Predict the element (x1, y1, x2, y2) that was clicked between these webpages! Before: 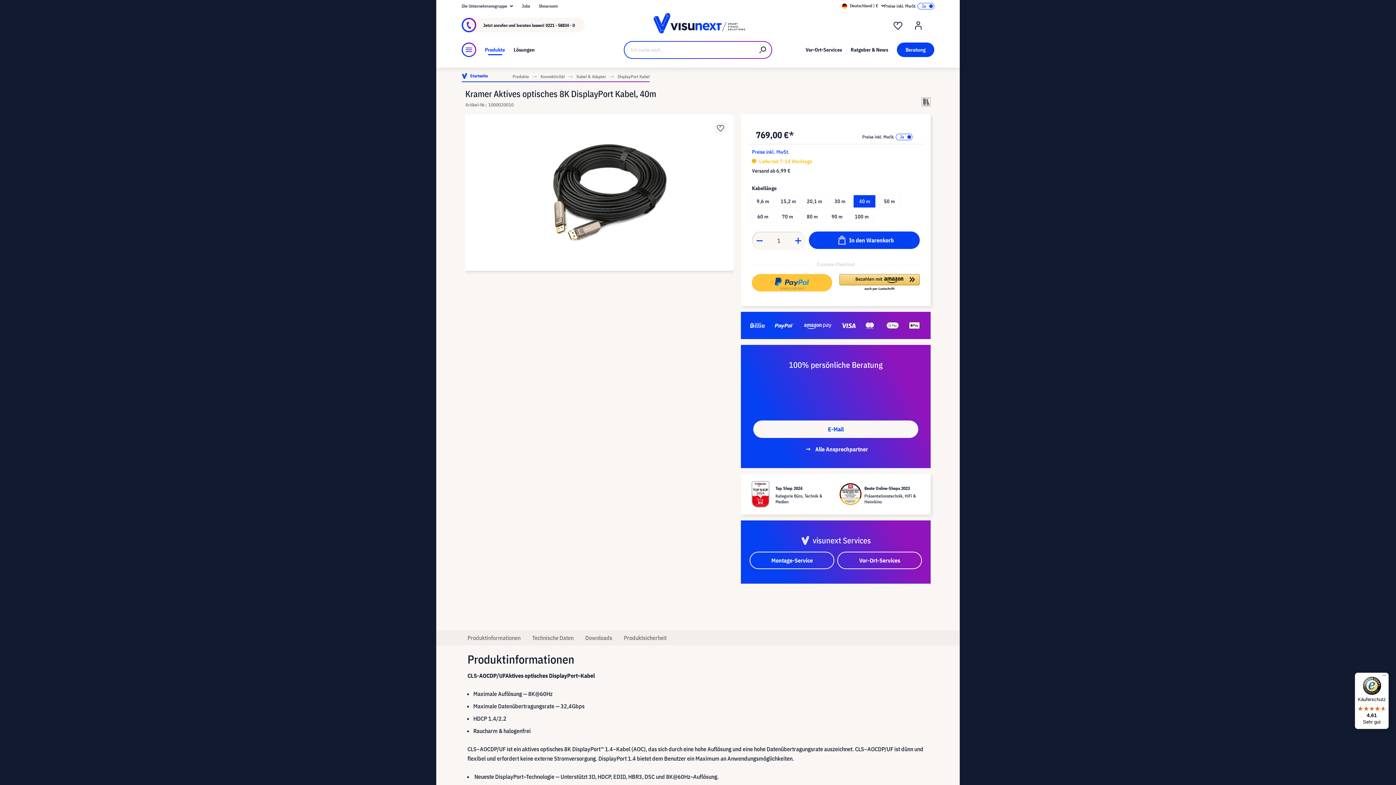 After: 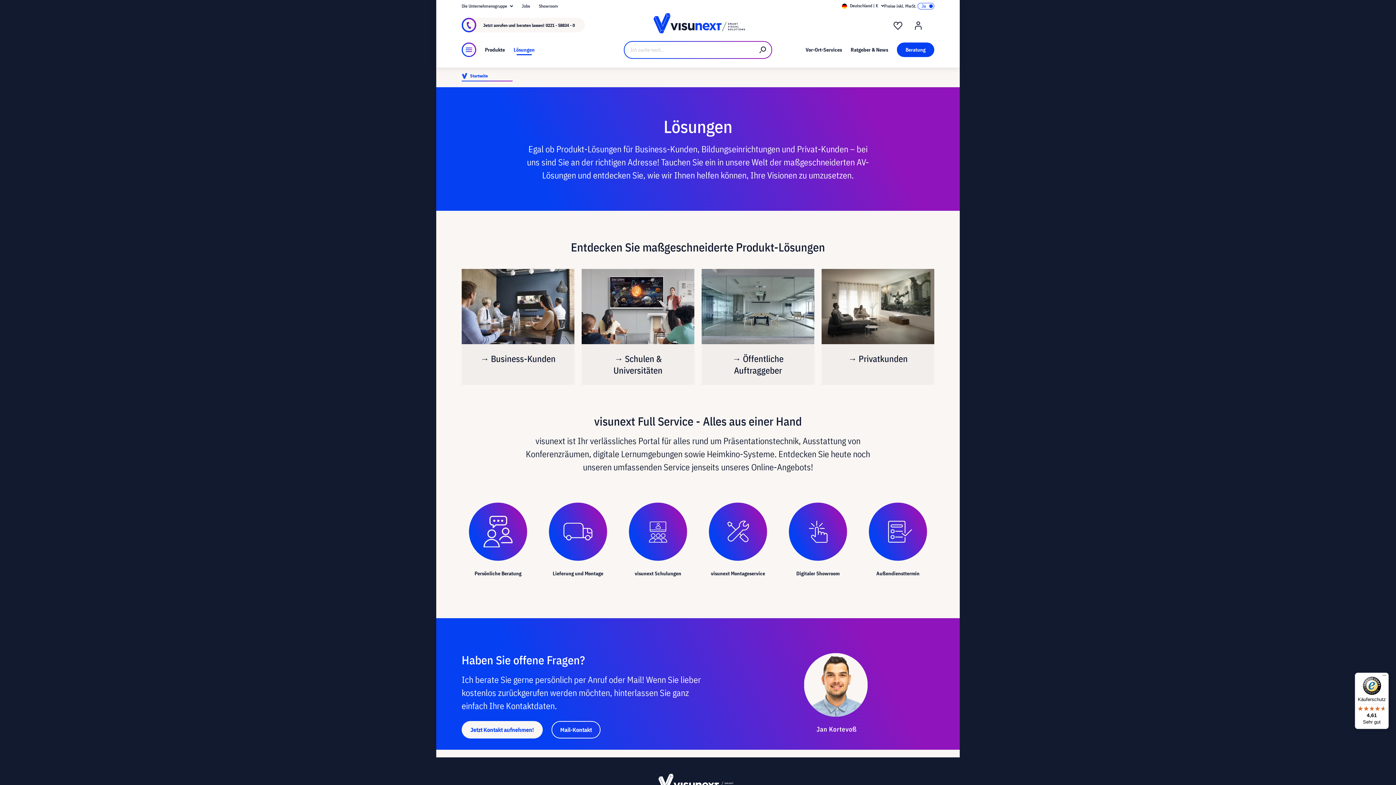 Action: label: Lösungen bbox: (513, 45, 534, 54)